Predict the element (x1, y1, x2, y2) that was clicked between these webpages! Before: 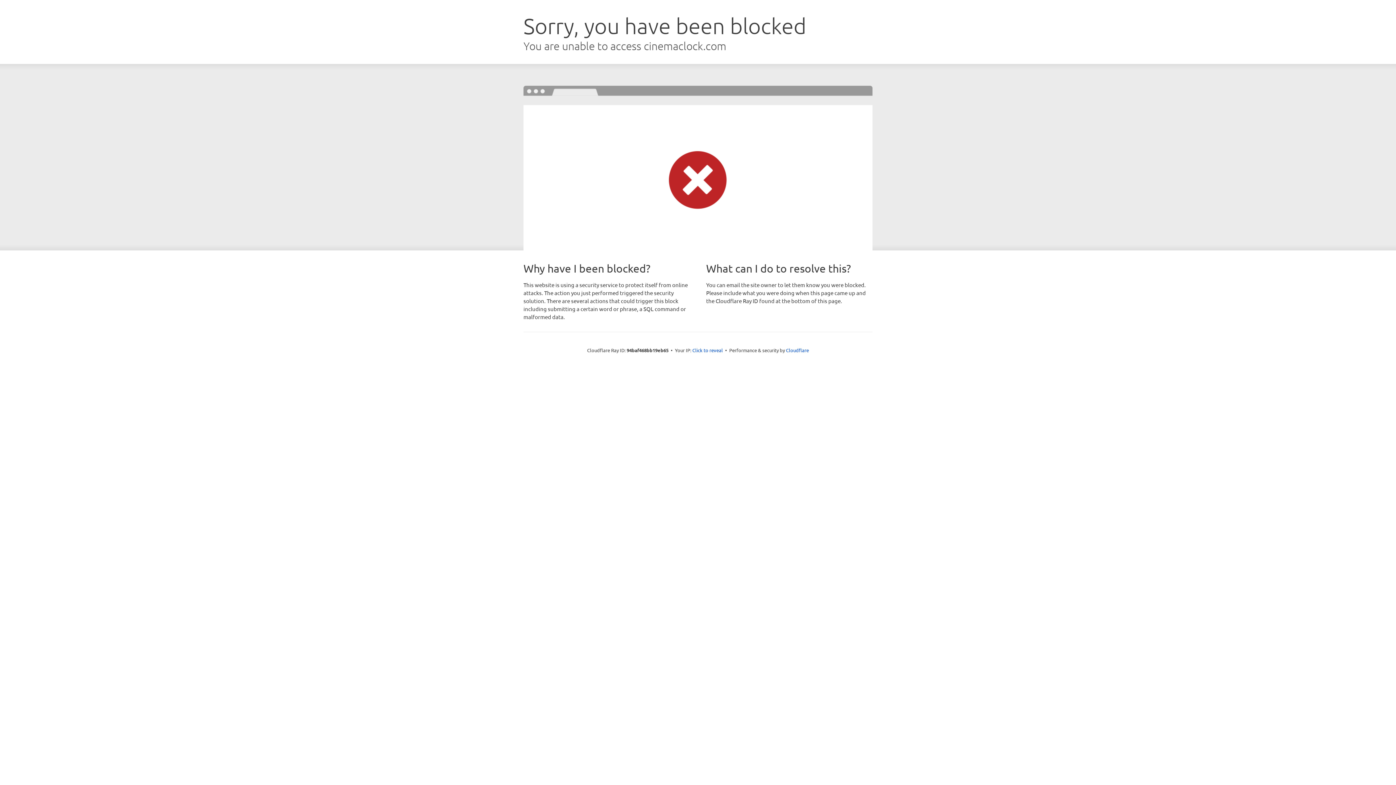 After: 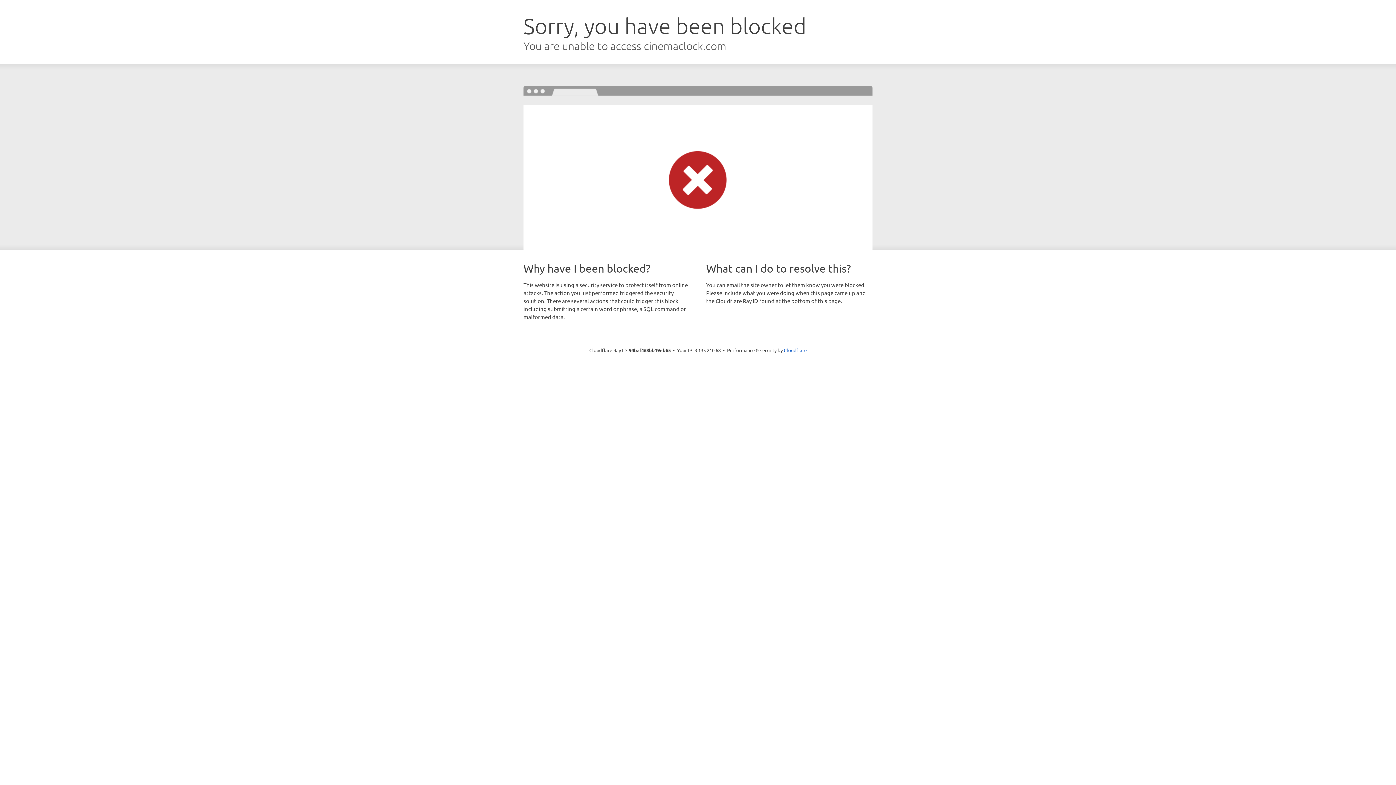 Action: label: Click to reveal bbox: (692, 346, 723, 353)